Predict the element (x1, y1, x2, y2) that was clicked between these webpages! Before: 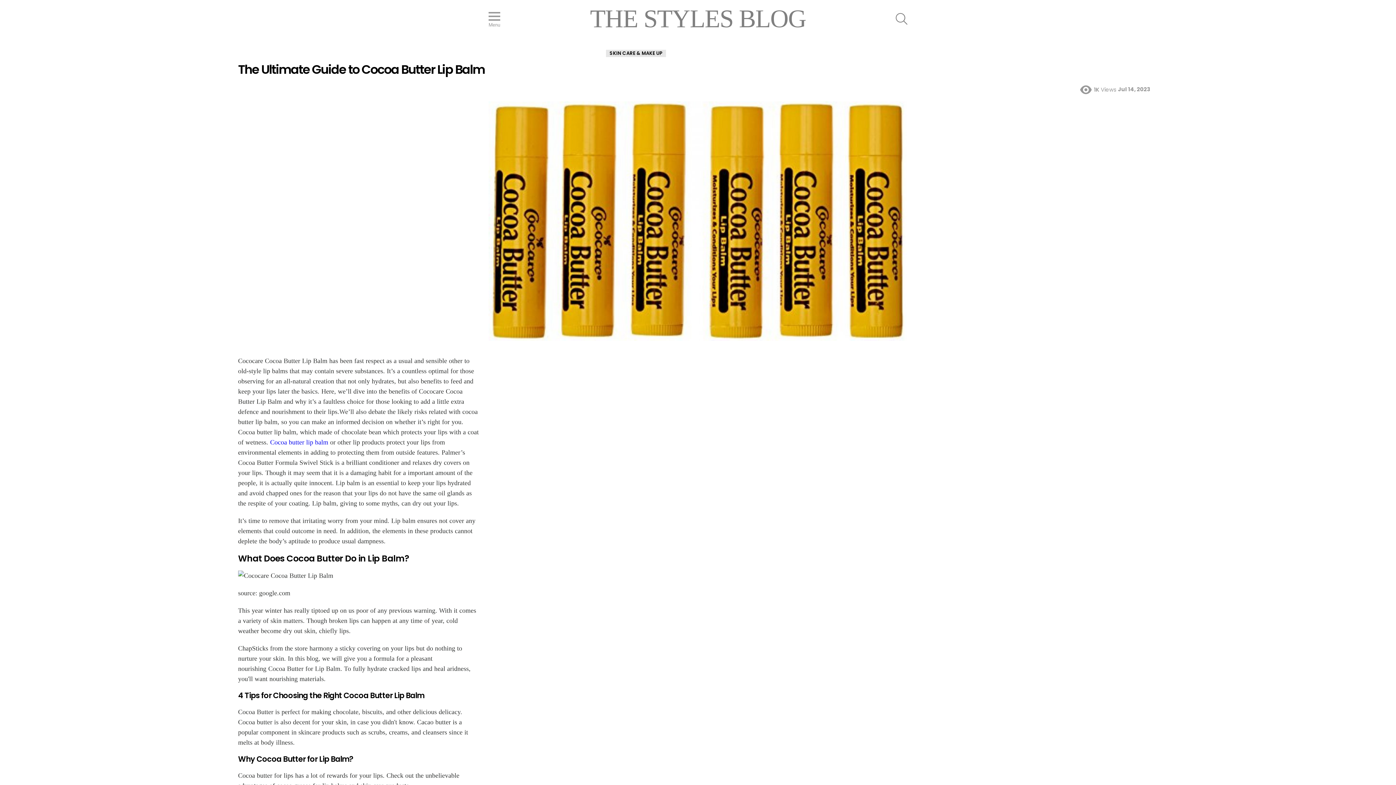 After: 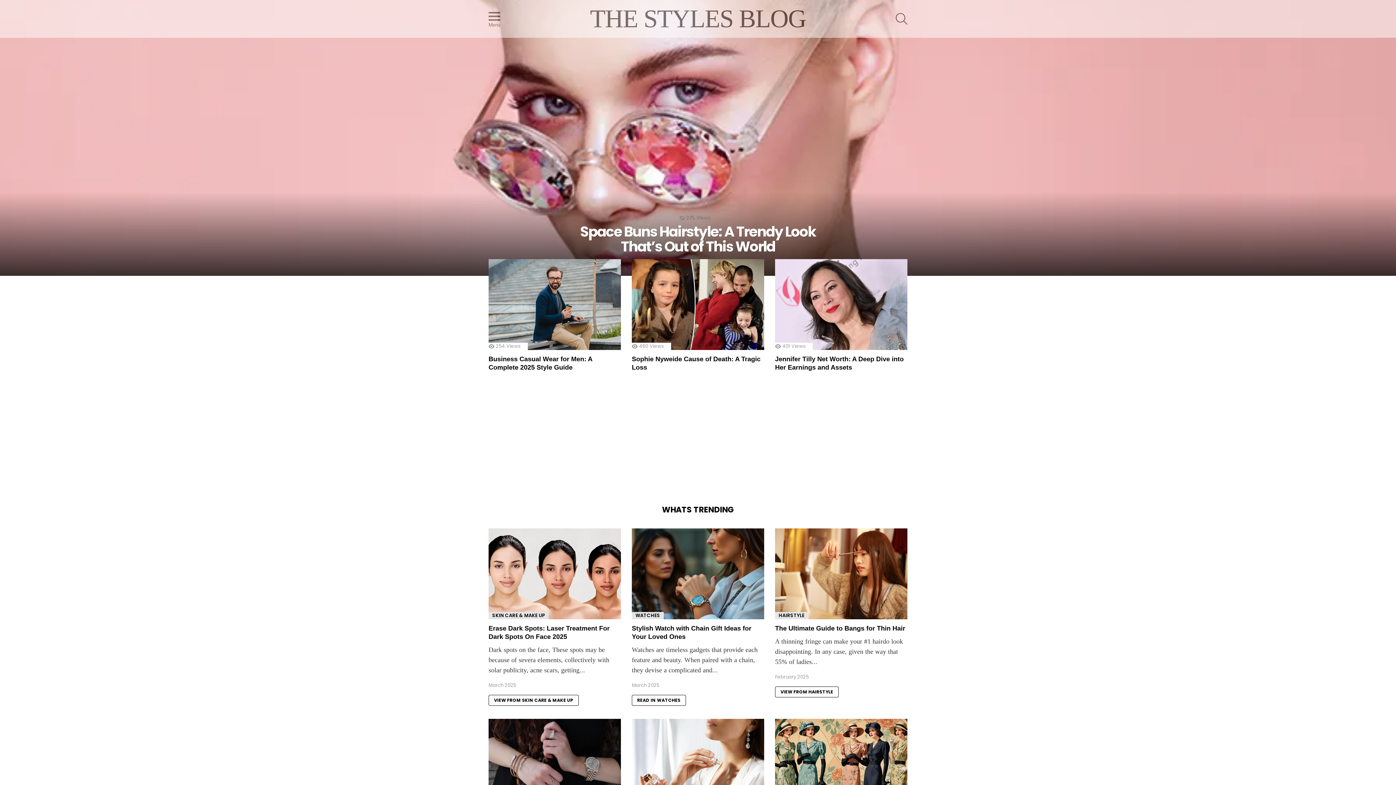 Action: bbox: (590, 4, 806, 32) label: THE STYLES BLOG